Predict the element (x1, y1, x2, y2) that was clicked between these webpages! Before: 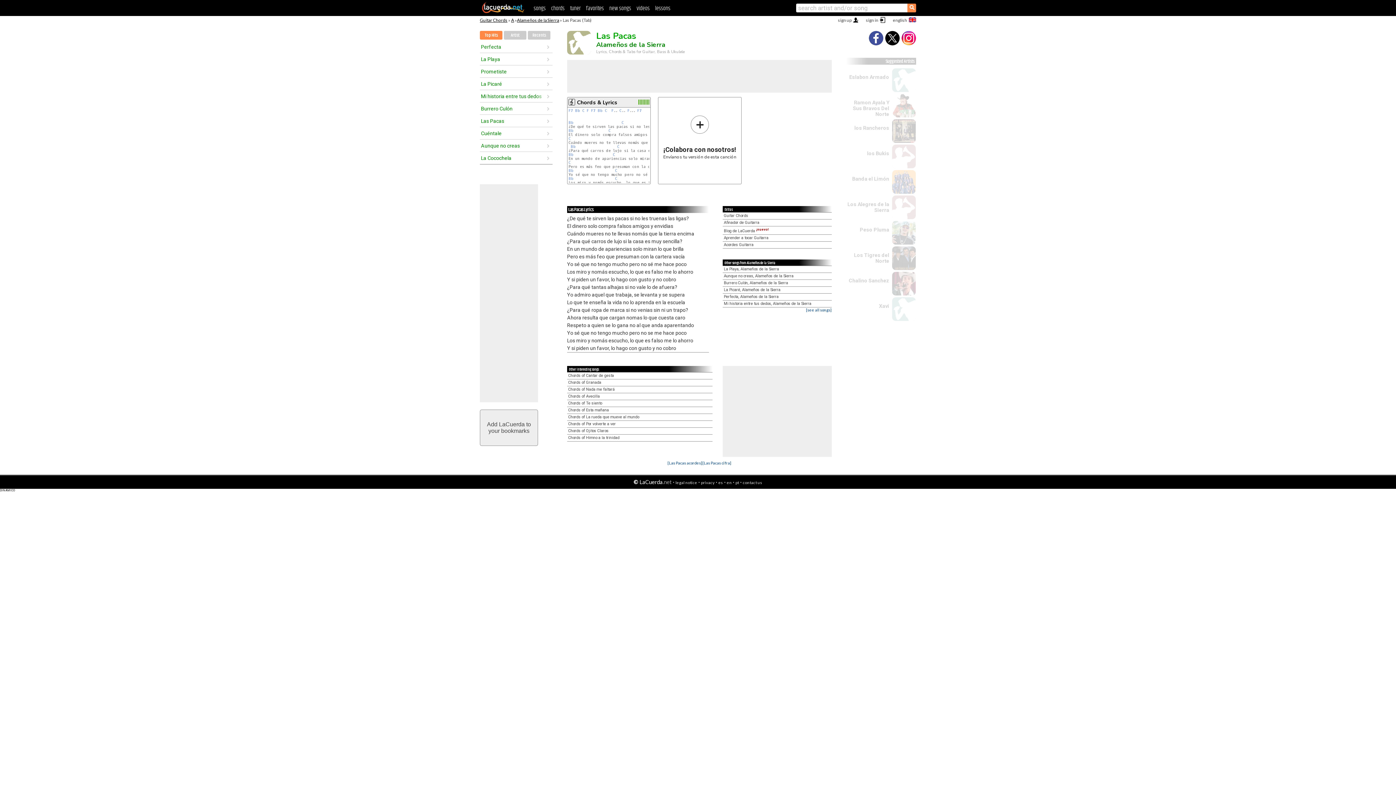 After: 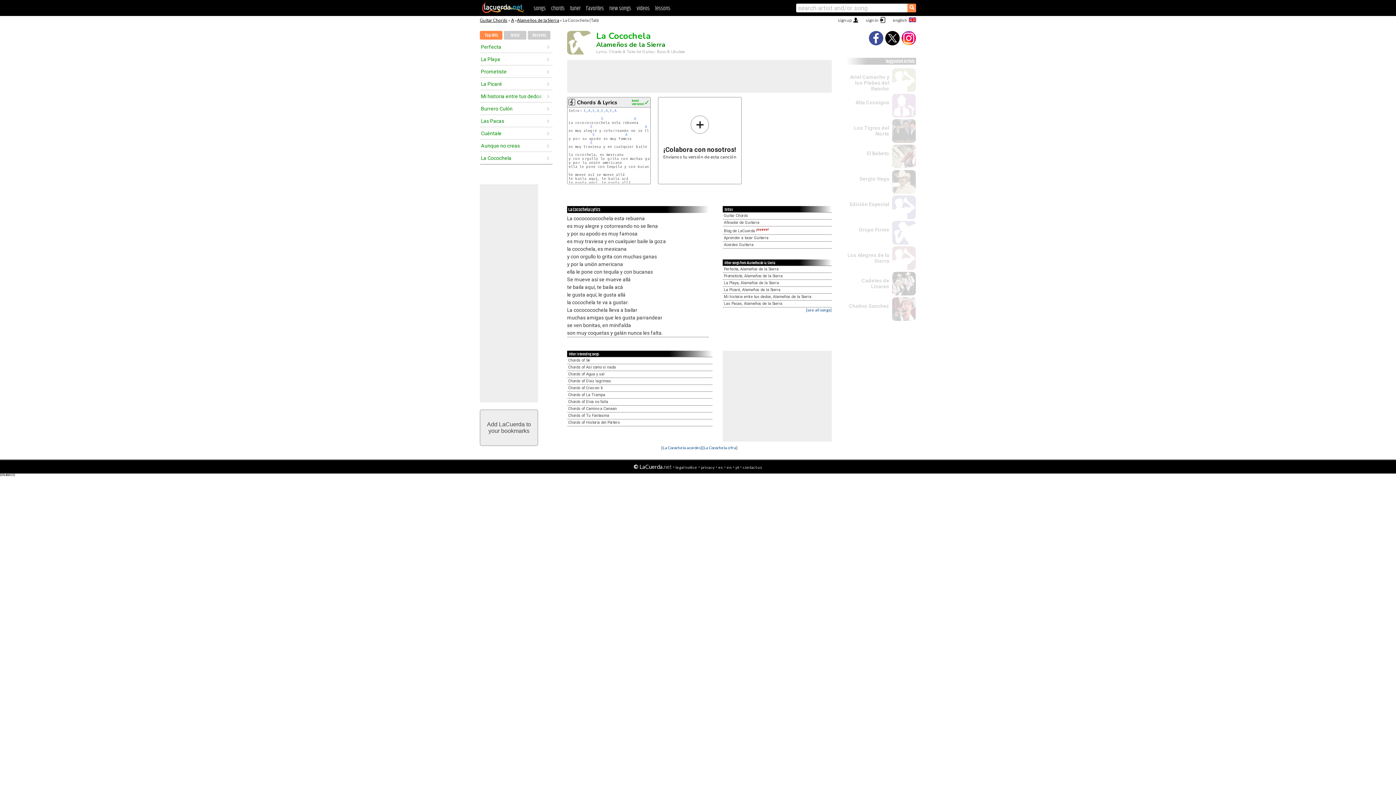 Action: label: La Cocochela bbox: (481, 154, 546, 162)